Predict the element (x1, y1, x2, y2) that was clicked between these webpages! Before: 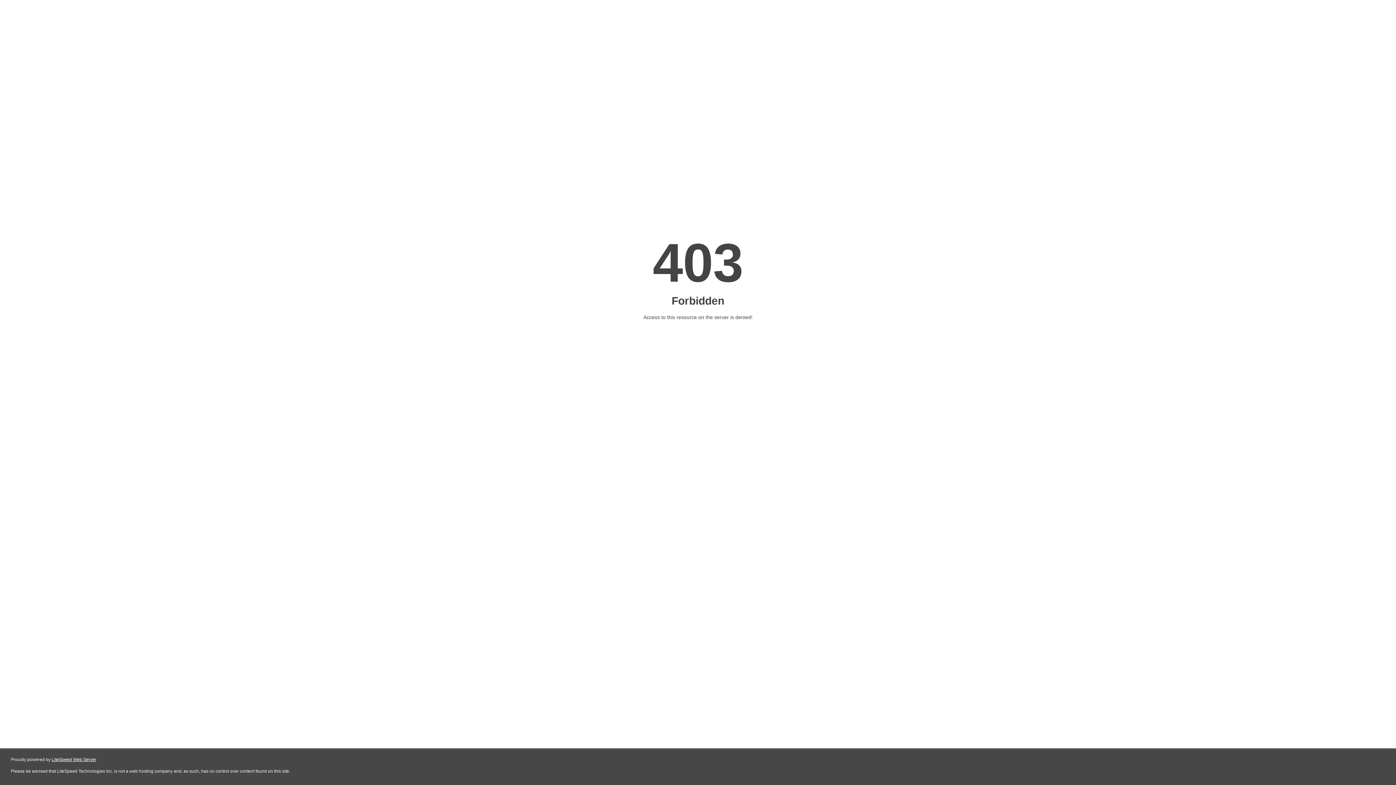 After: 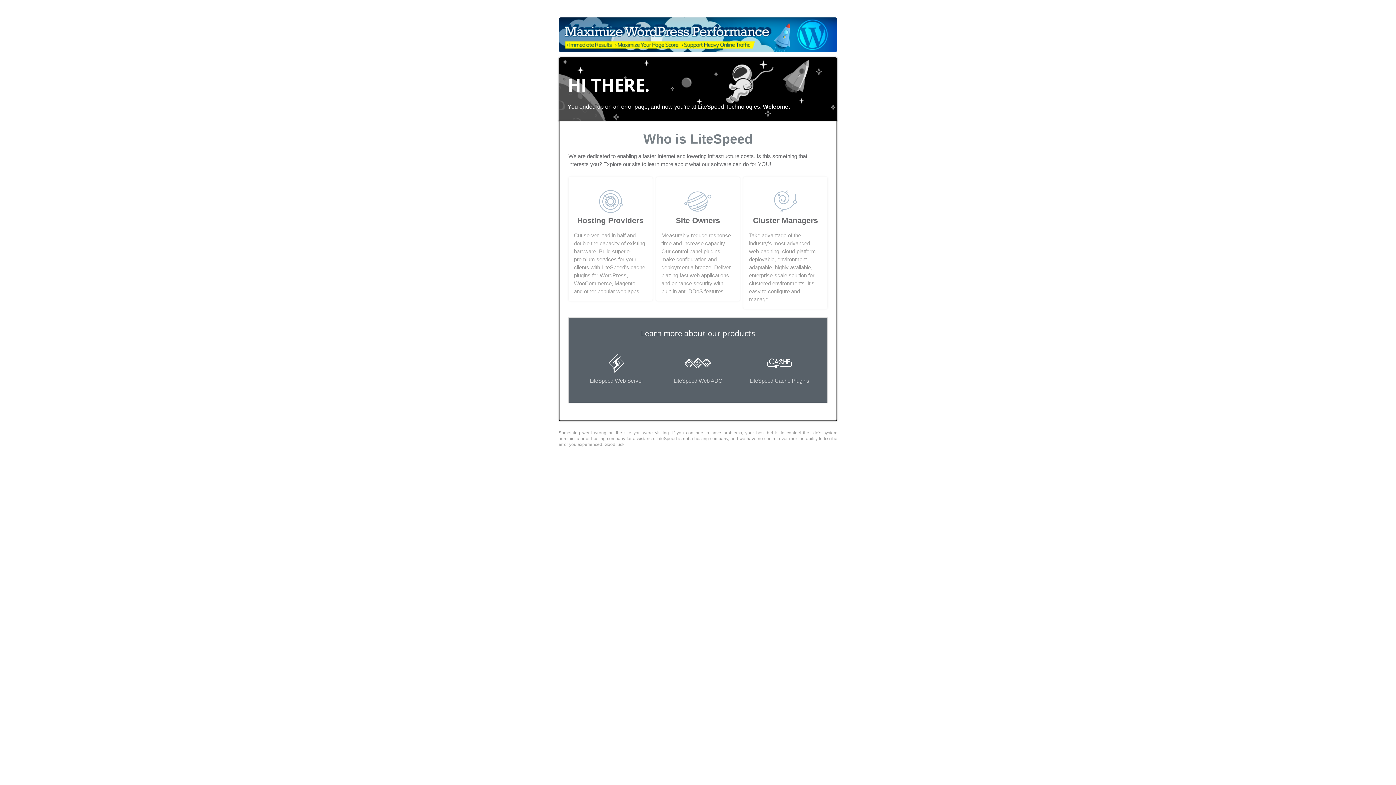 Action: label: LiteSpeed Web Server bbox: (51, 757, 96, 762)